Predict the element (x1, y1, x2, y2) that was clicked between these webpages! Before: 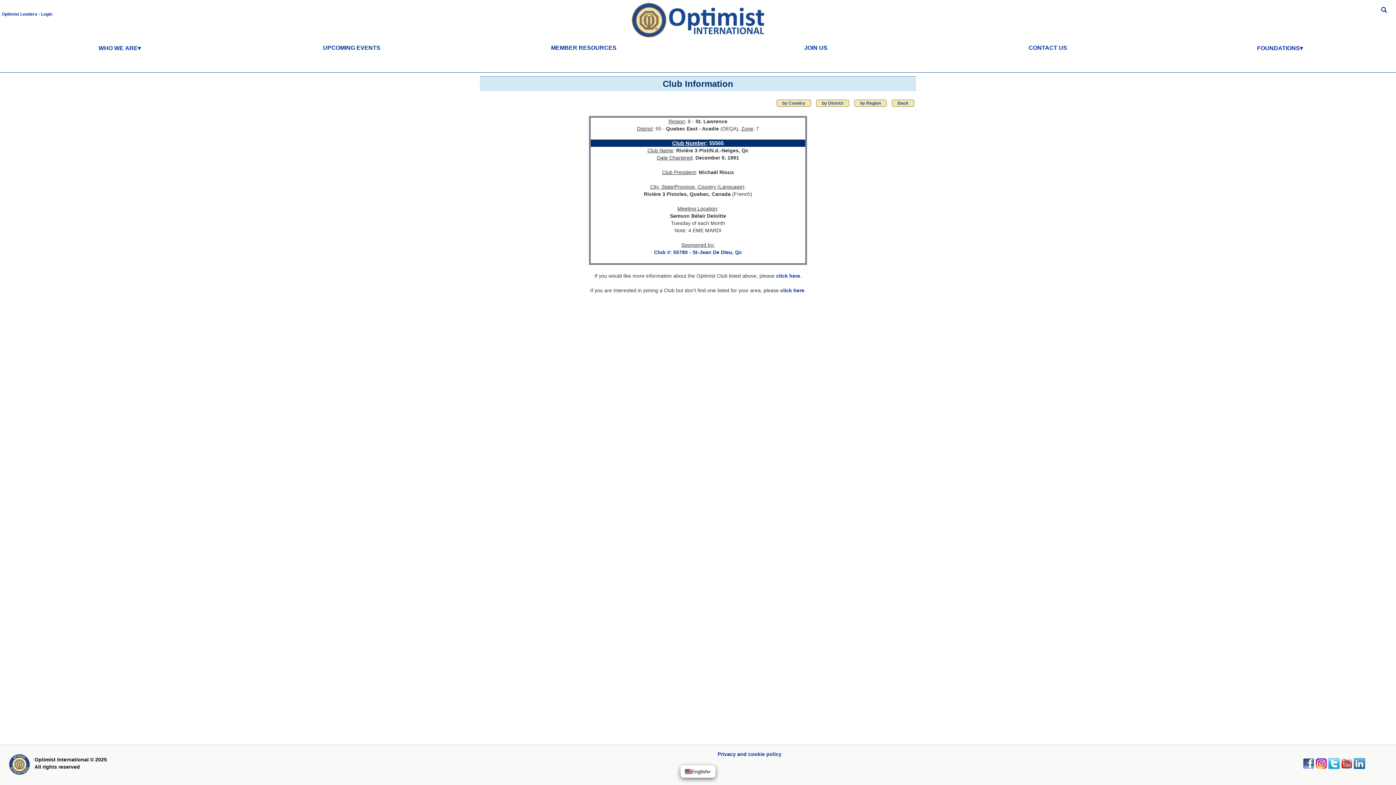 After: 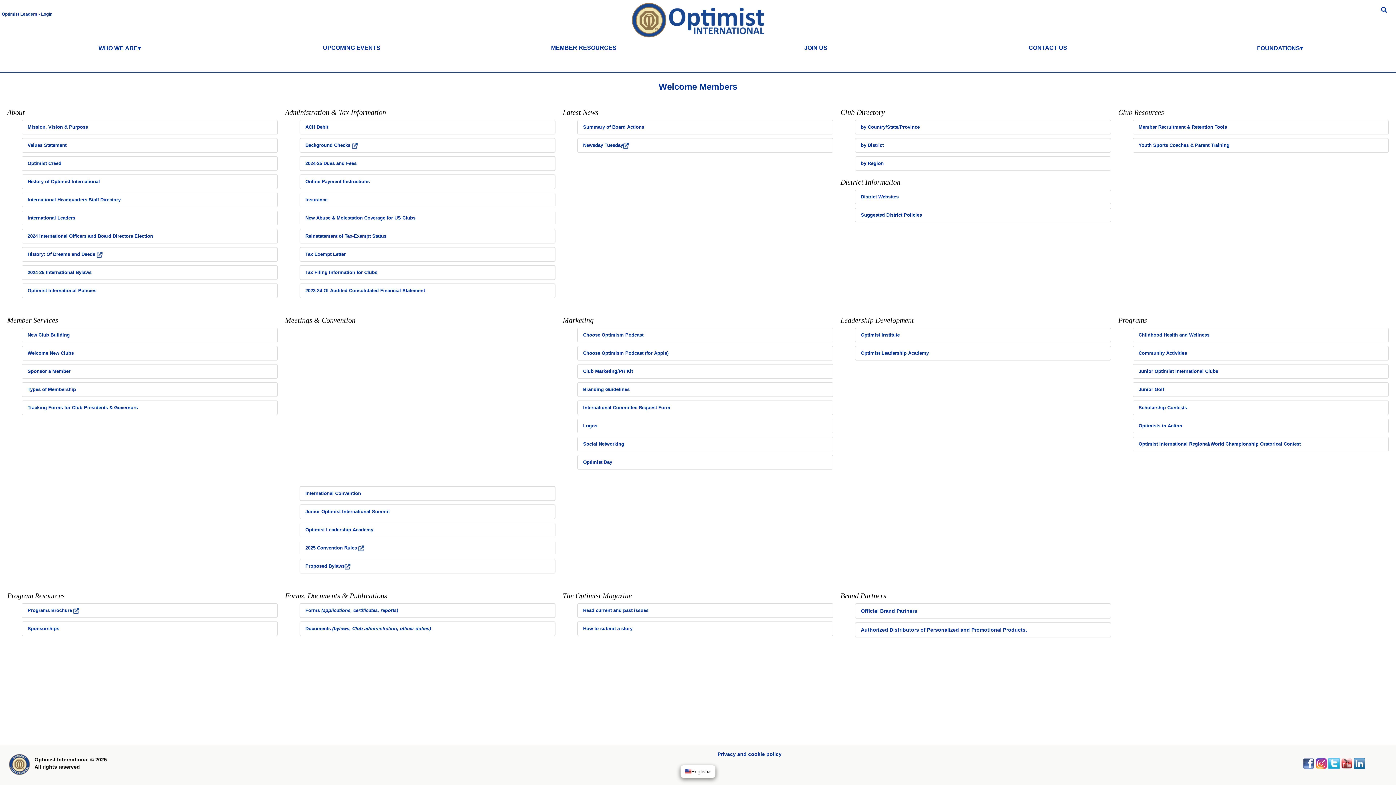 Action: bbox: (467, 42, 699, 62) label: MEMBER RESOURCES